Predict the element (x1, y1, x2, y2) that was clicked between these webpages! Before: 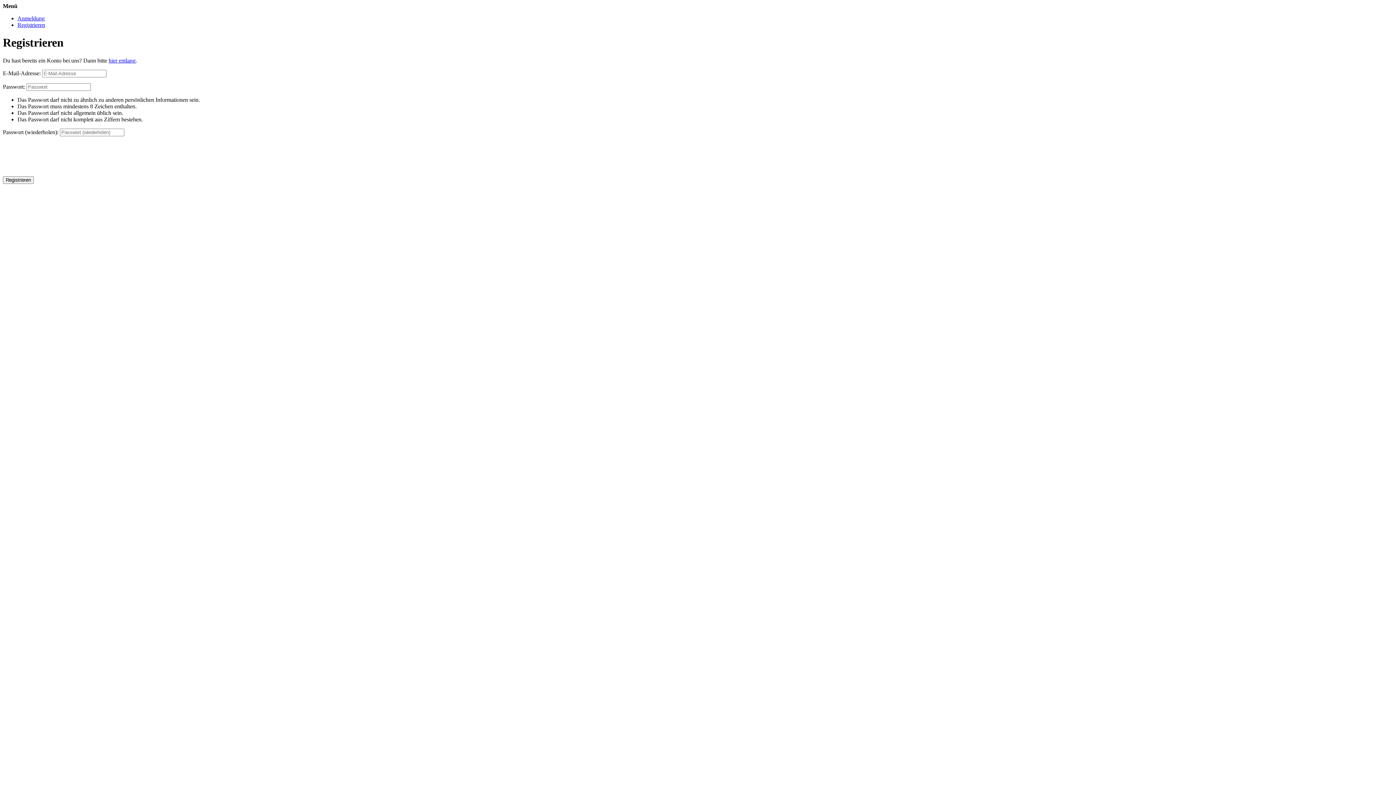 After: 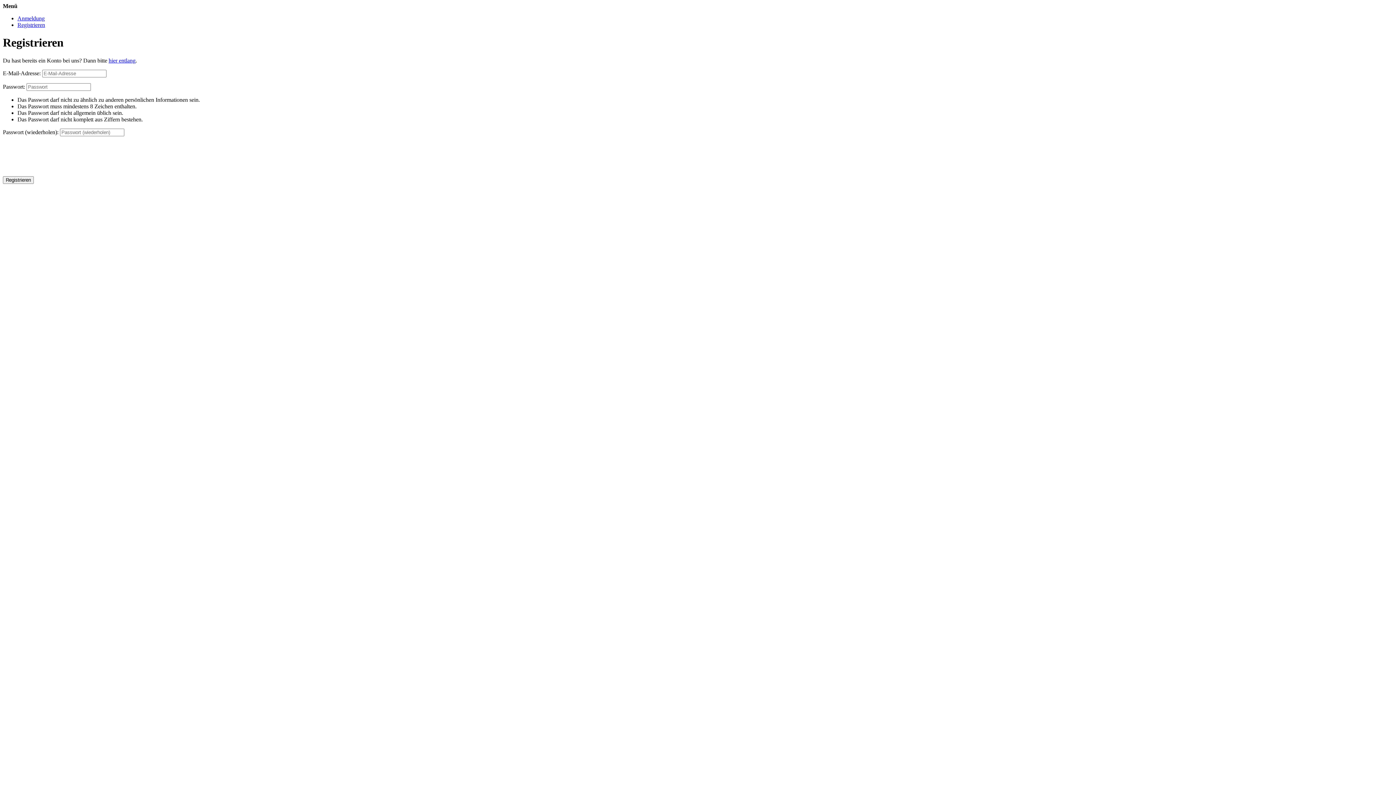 Action: bbox: (17, 21, 45, 28) label: Registrieren